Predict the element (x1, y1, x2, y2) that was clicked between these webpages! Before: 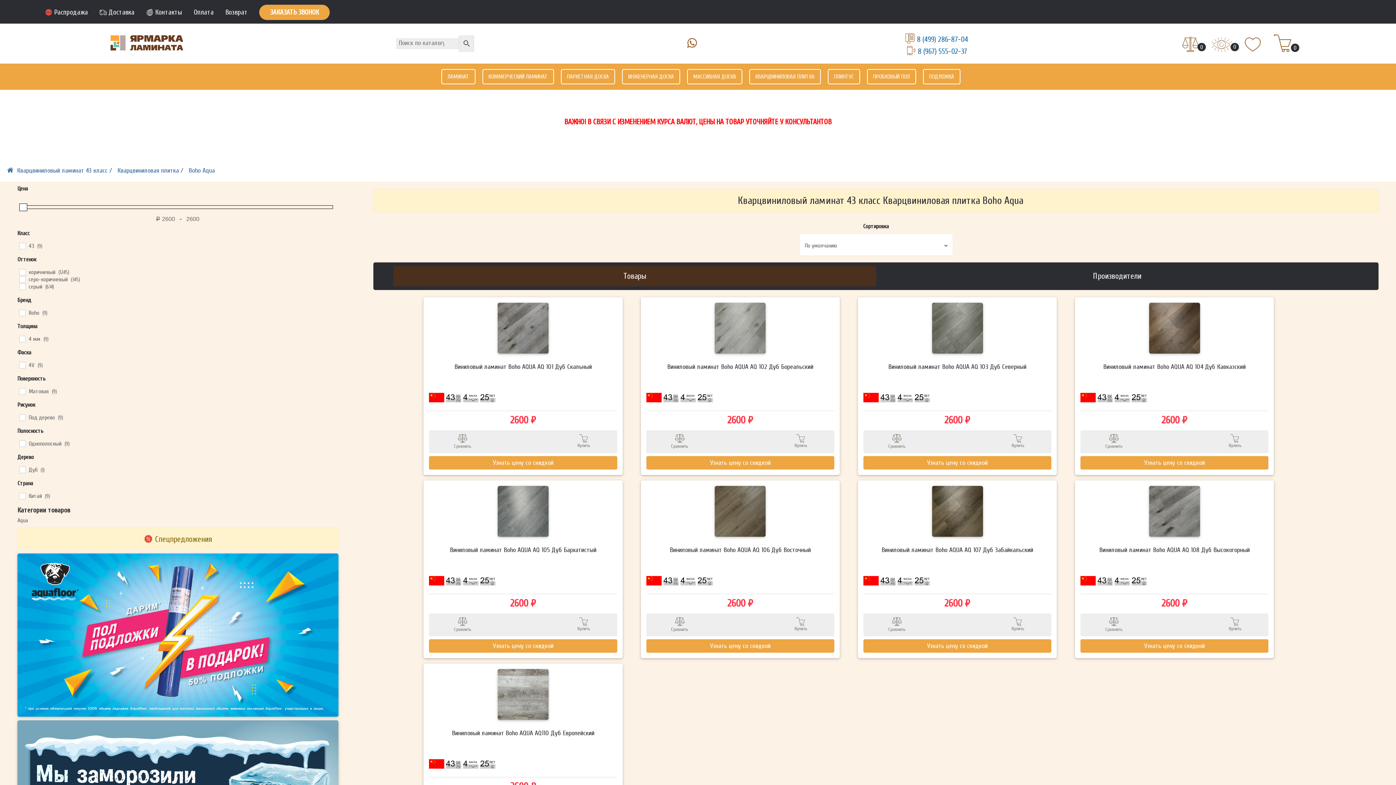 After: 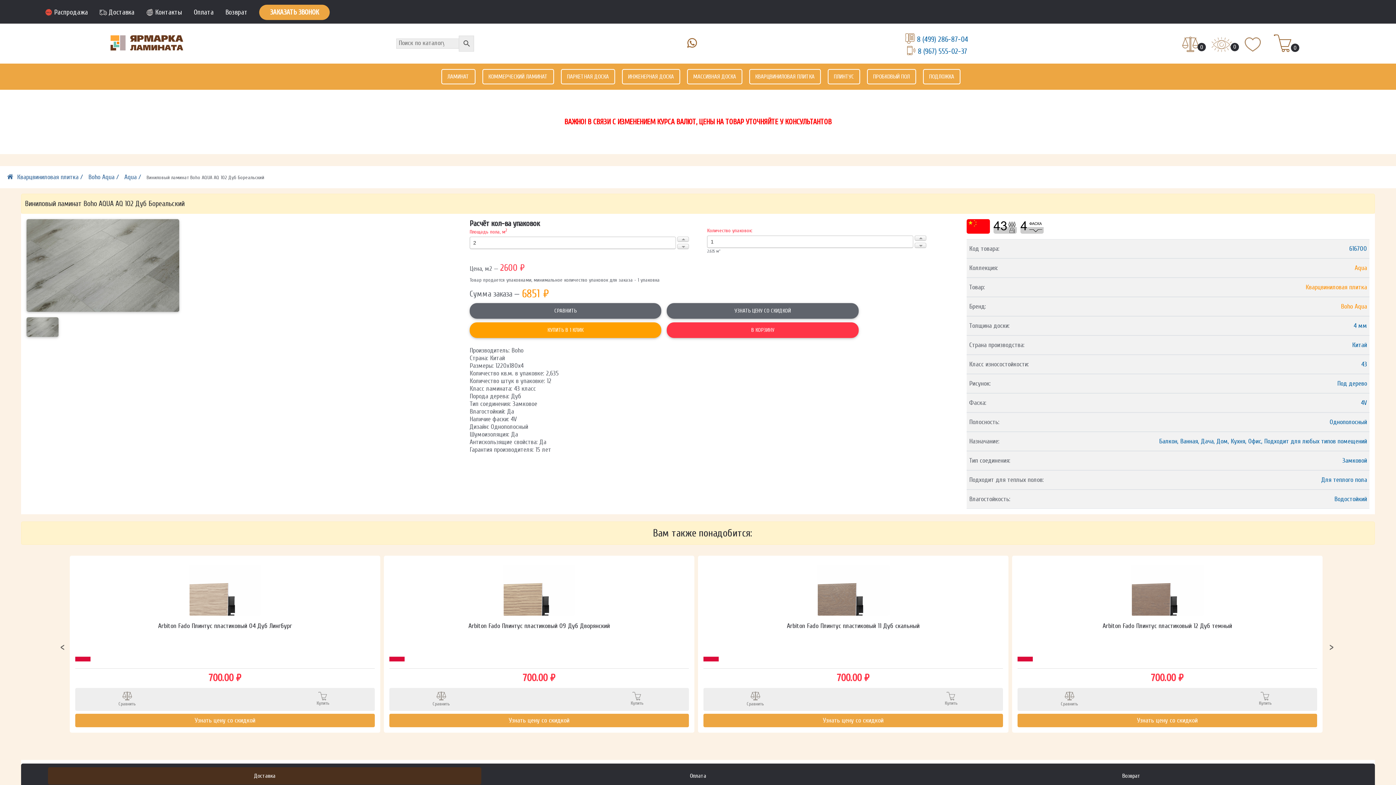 Action: label: Виниловый ламинат Boho AQUA AQ 102 Дуб Бореальский bbox: (646, 362, 834, 371)